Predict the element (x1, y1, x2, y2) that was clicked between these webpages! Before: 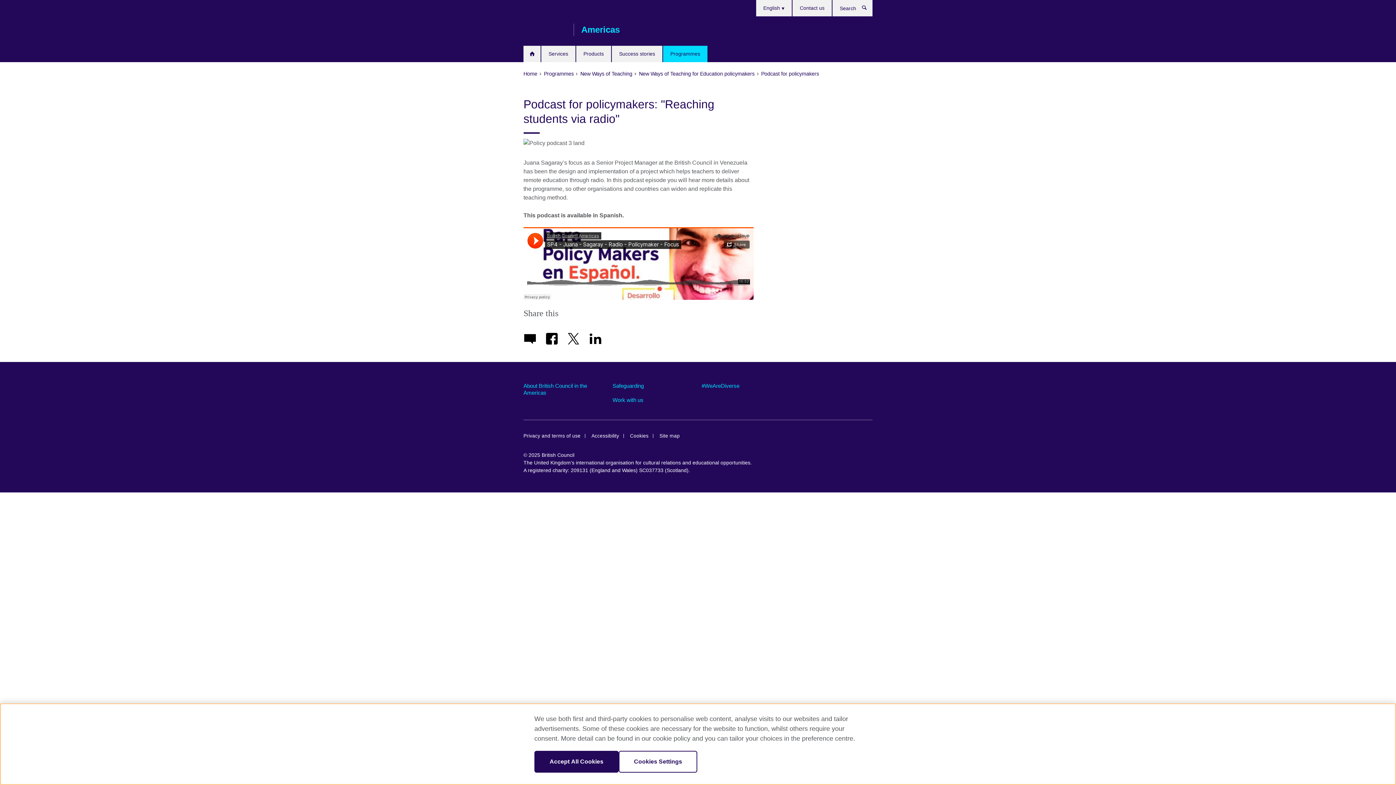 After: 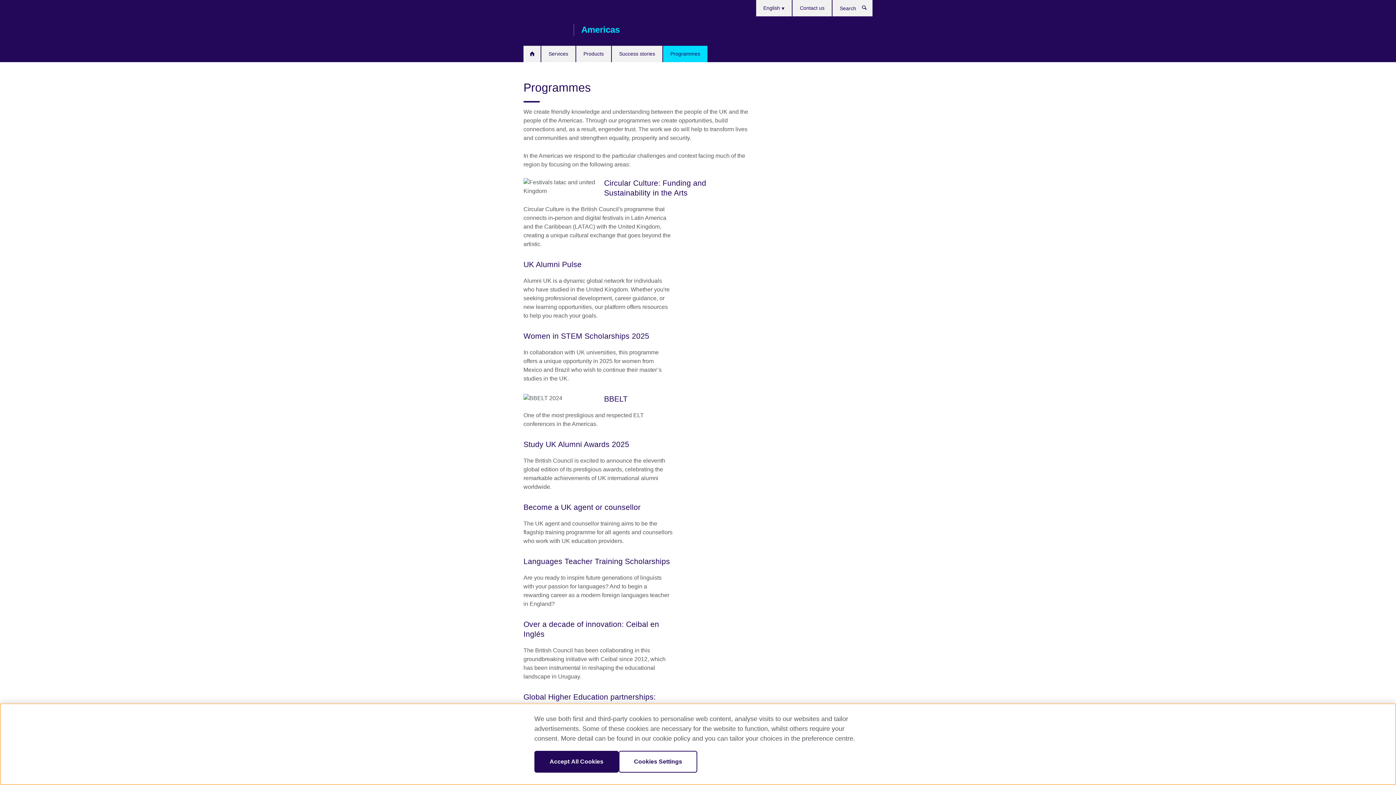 Action: bbox: (544, 69, 574, 77) label: Programmes